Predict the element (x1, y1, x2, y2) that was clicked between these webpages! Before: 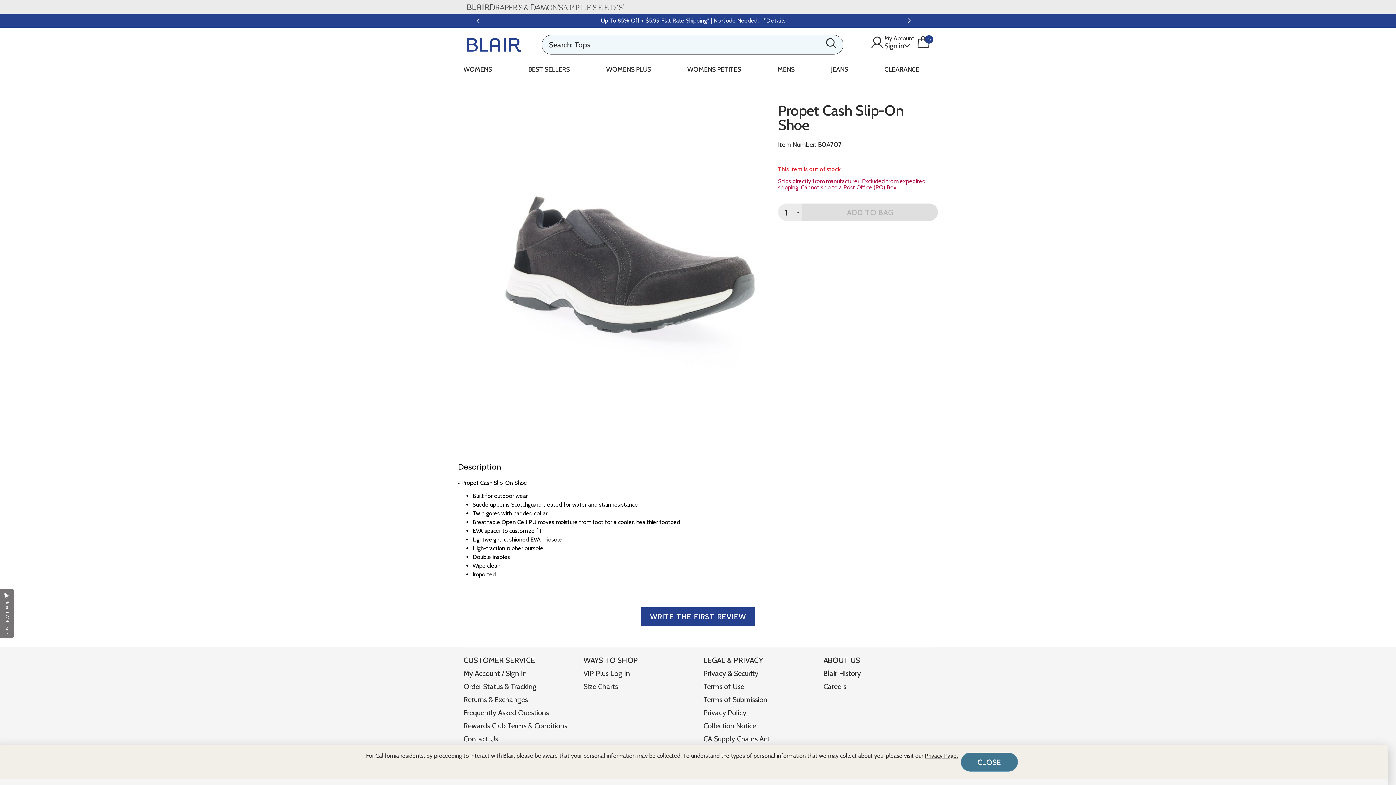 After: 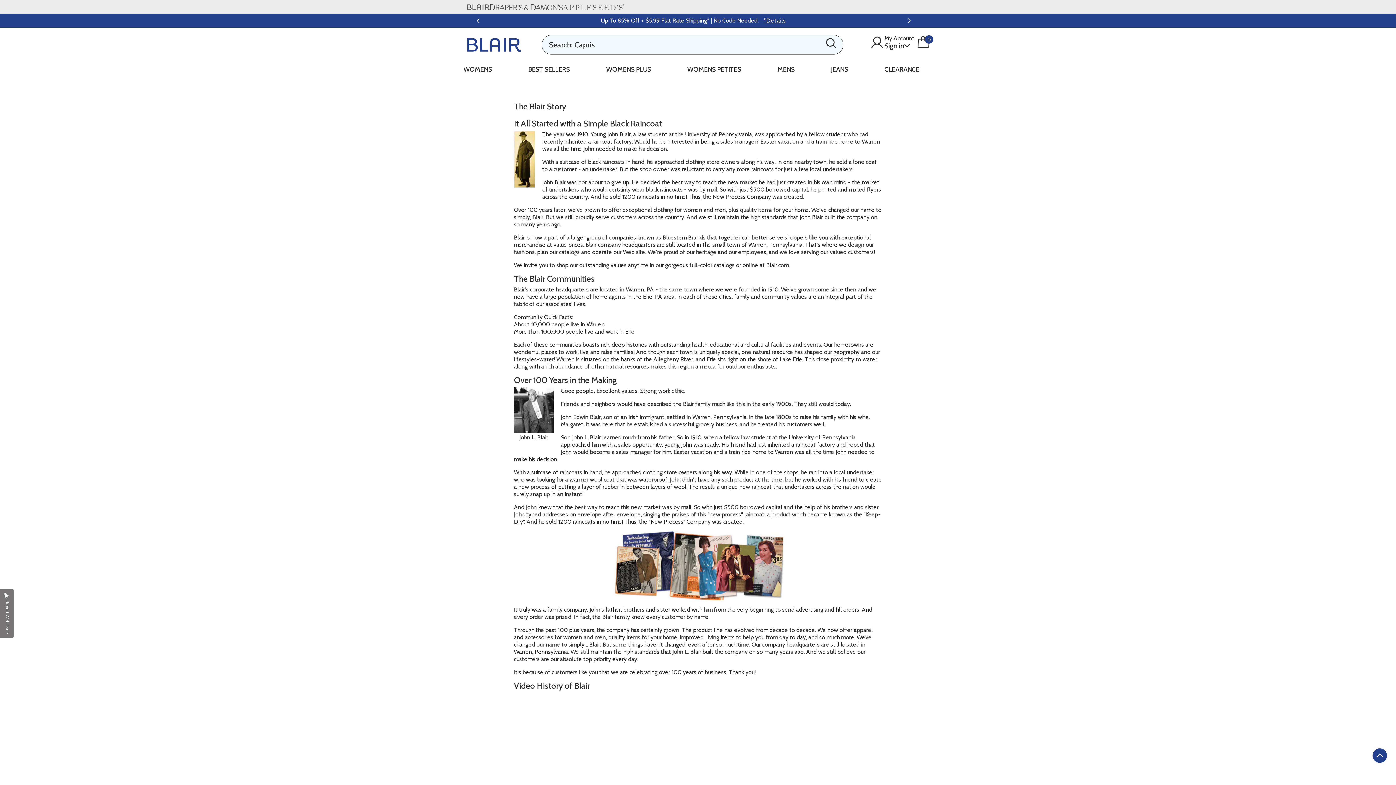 Action: bbox: (823, 669, 861, 678) label: Blair History